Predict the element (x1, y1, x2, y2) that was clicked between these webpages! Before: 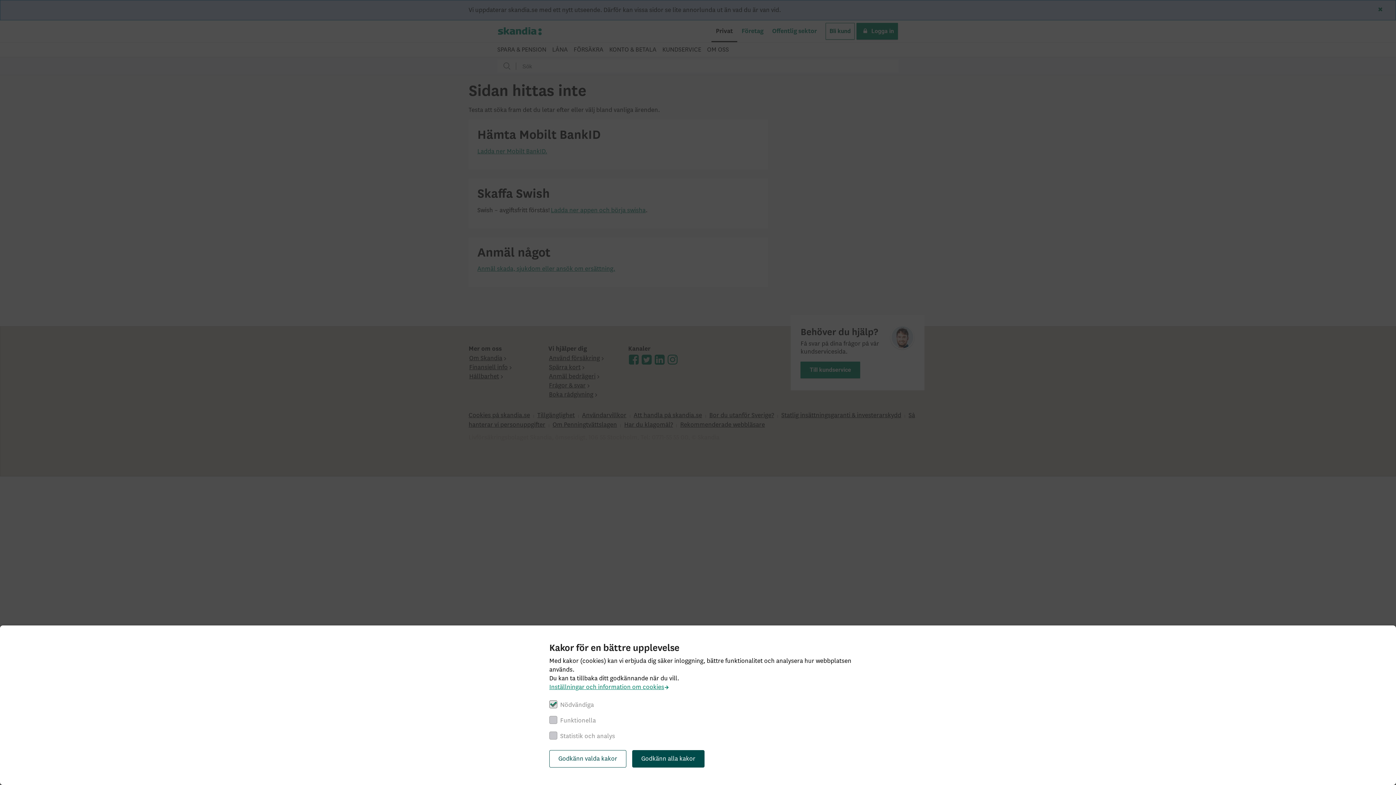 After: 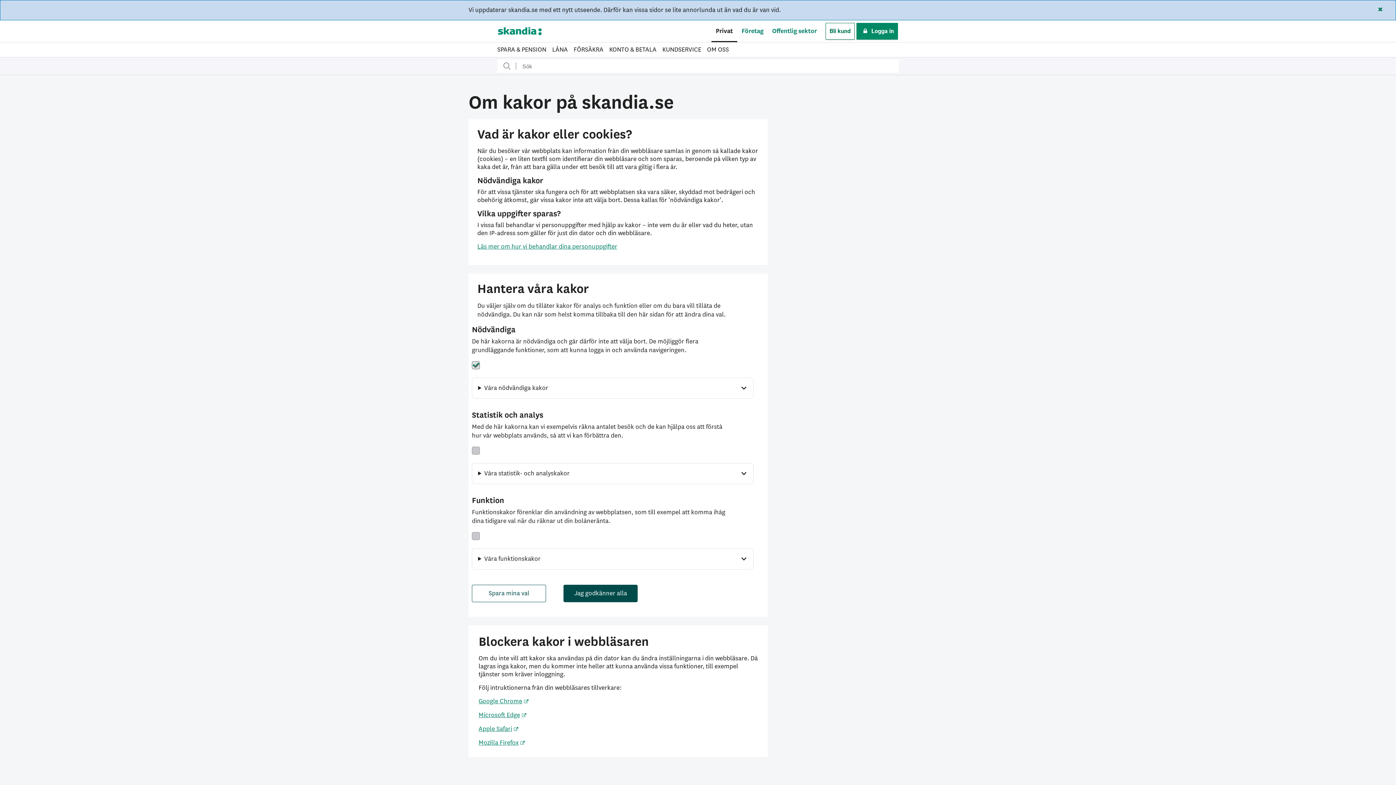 Action: bbox: (549, 684, 669, 690) label: Inställningar och information om cookies